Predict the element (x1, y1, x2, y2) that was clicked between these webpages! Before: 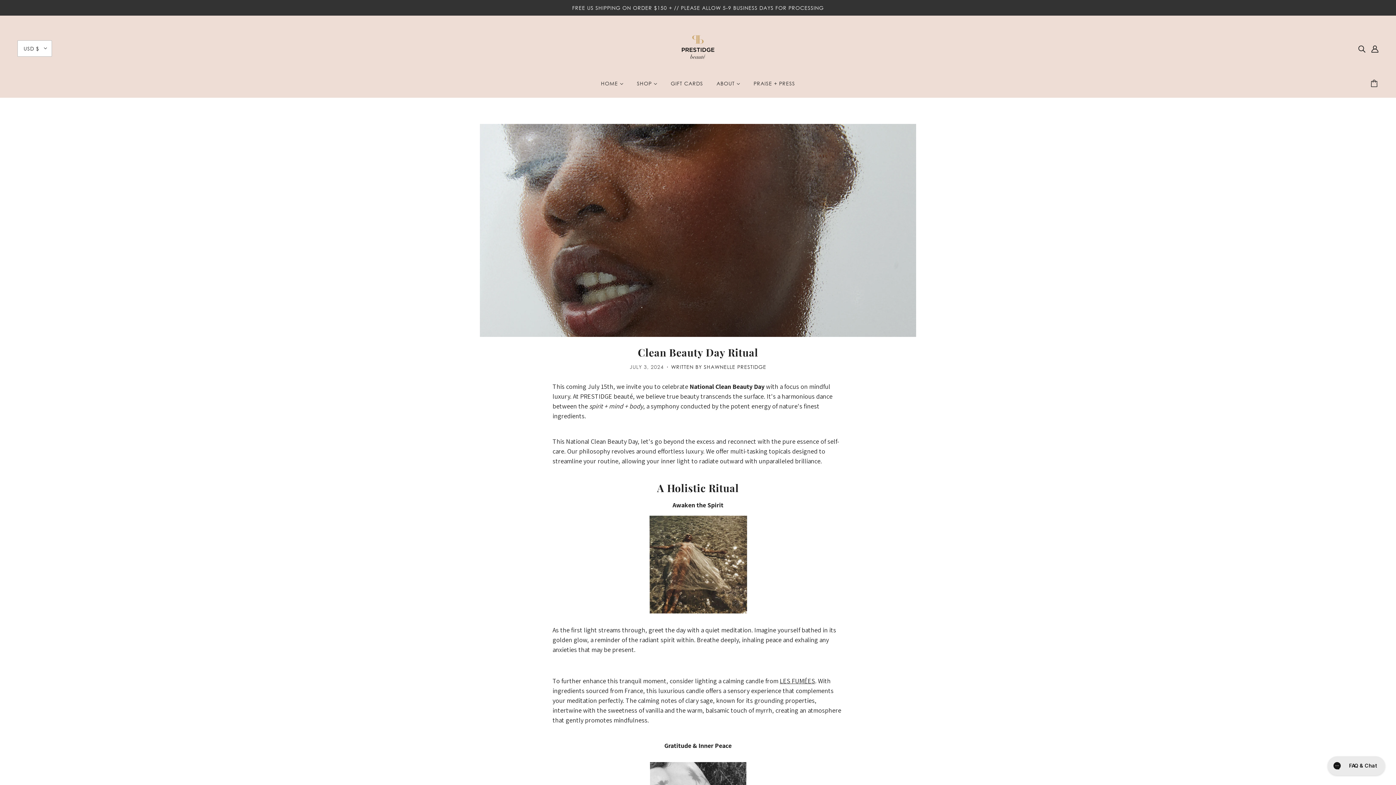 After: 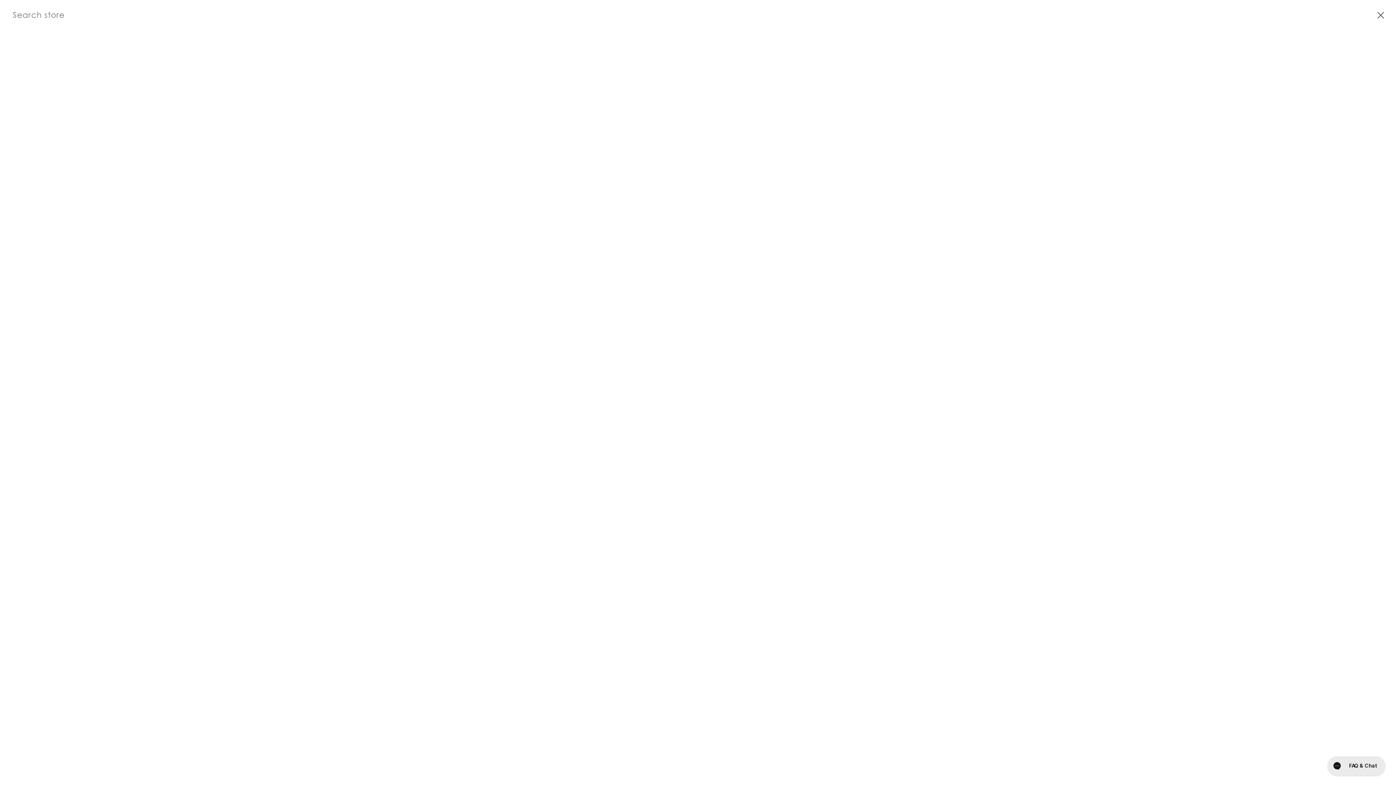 Action: label: Search bbox: (1355, 40, 1368, 56)